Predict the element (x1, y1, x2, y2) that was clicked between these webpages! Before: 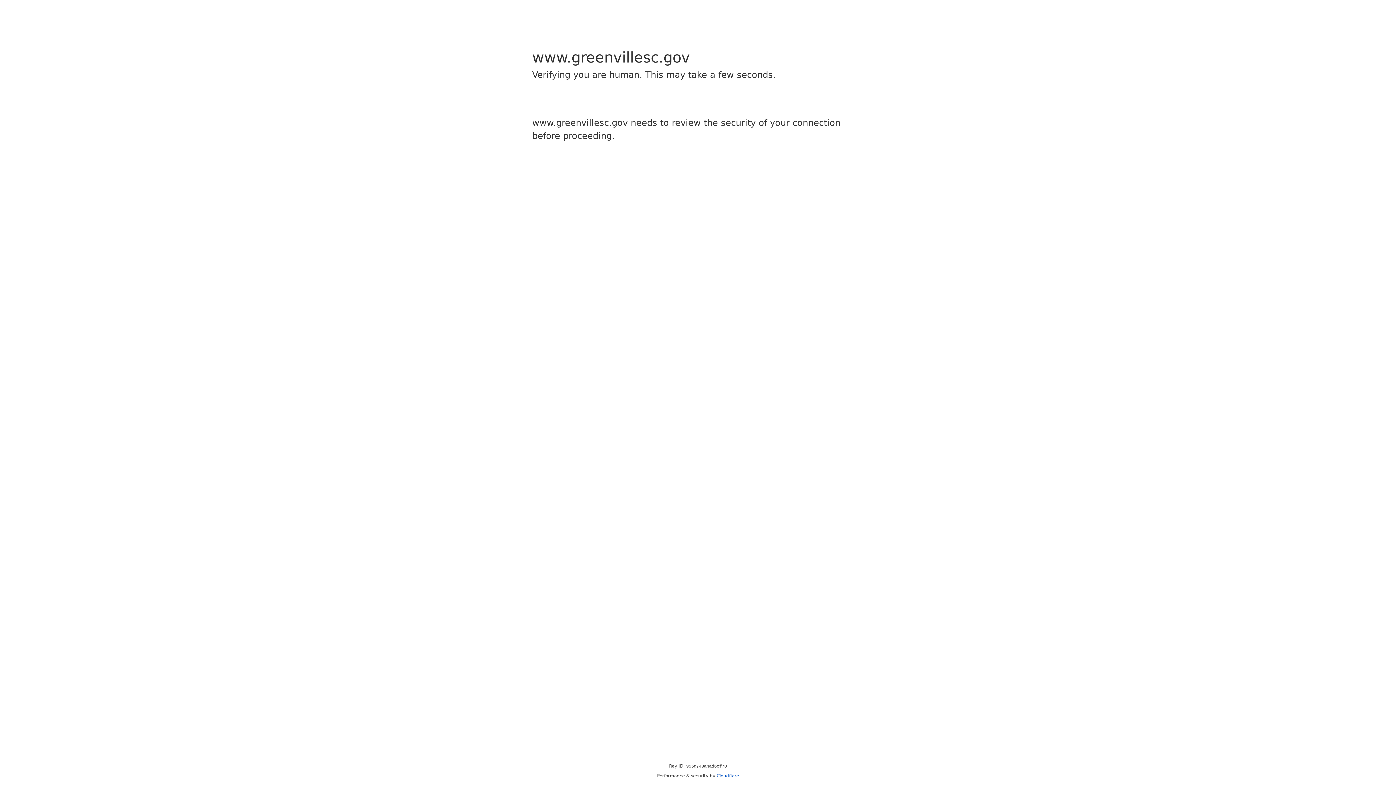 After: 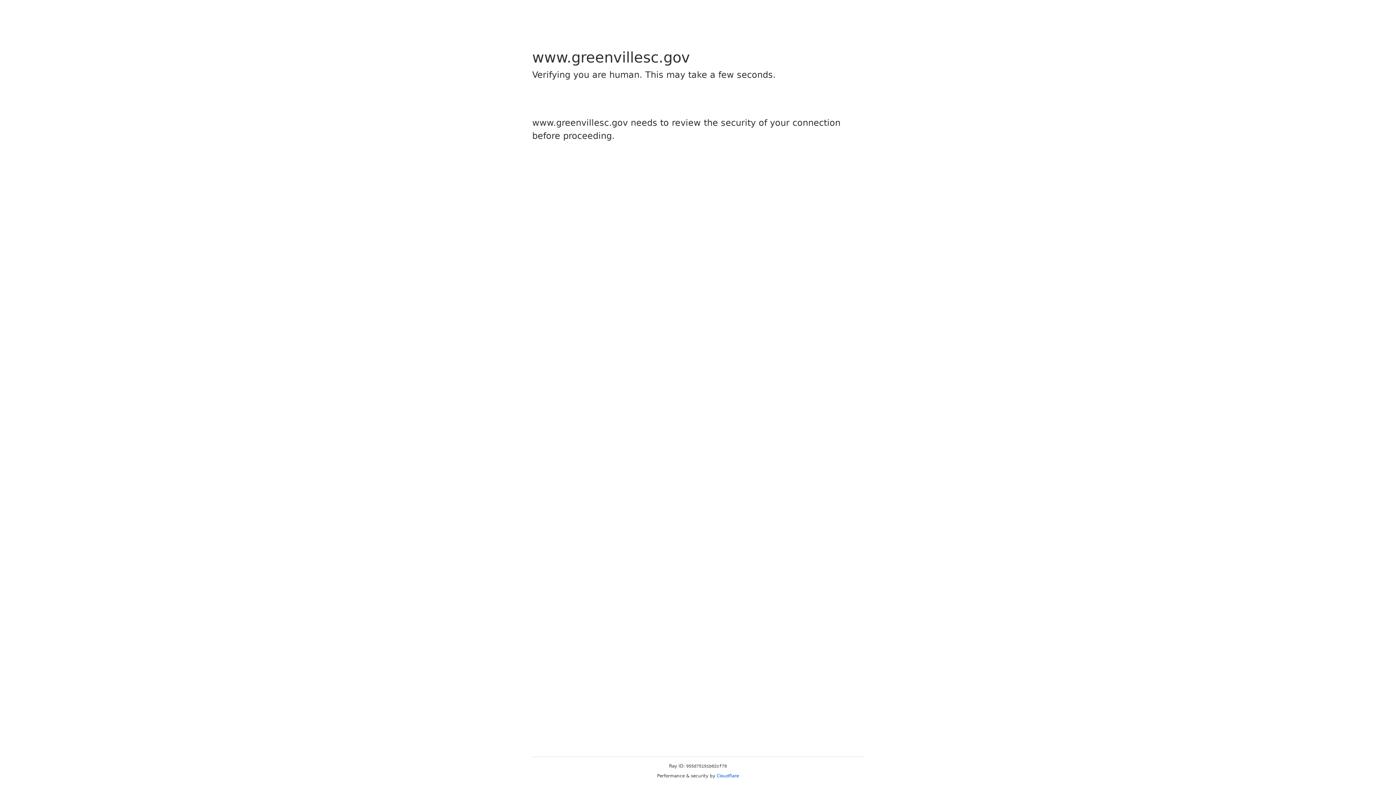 Action: label: Cloudflare bbox: (716, 773, 739, 778)